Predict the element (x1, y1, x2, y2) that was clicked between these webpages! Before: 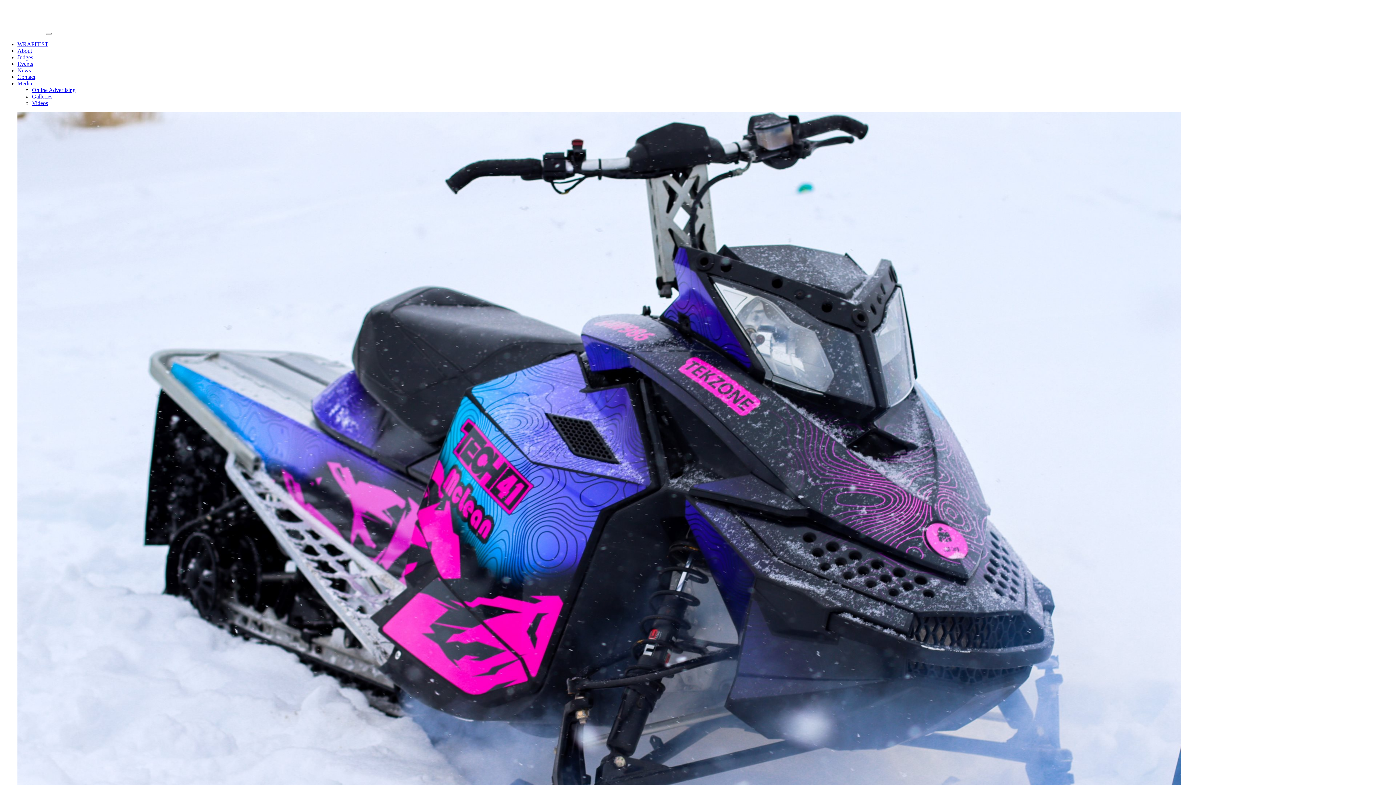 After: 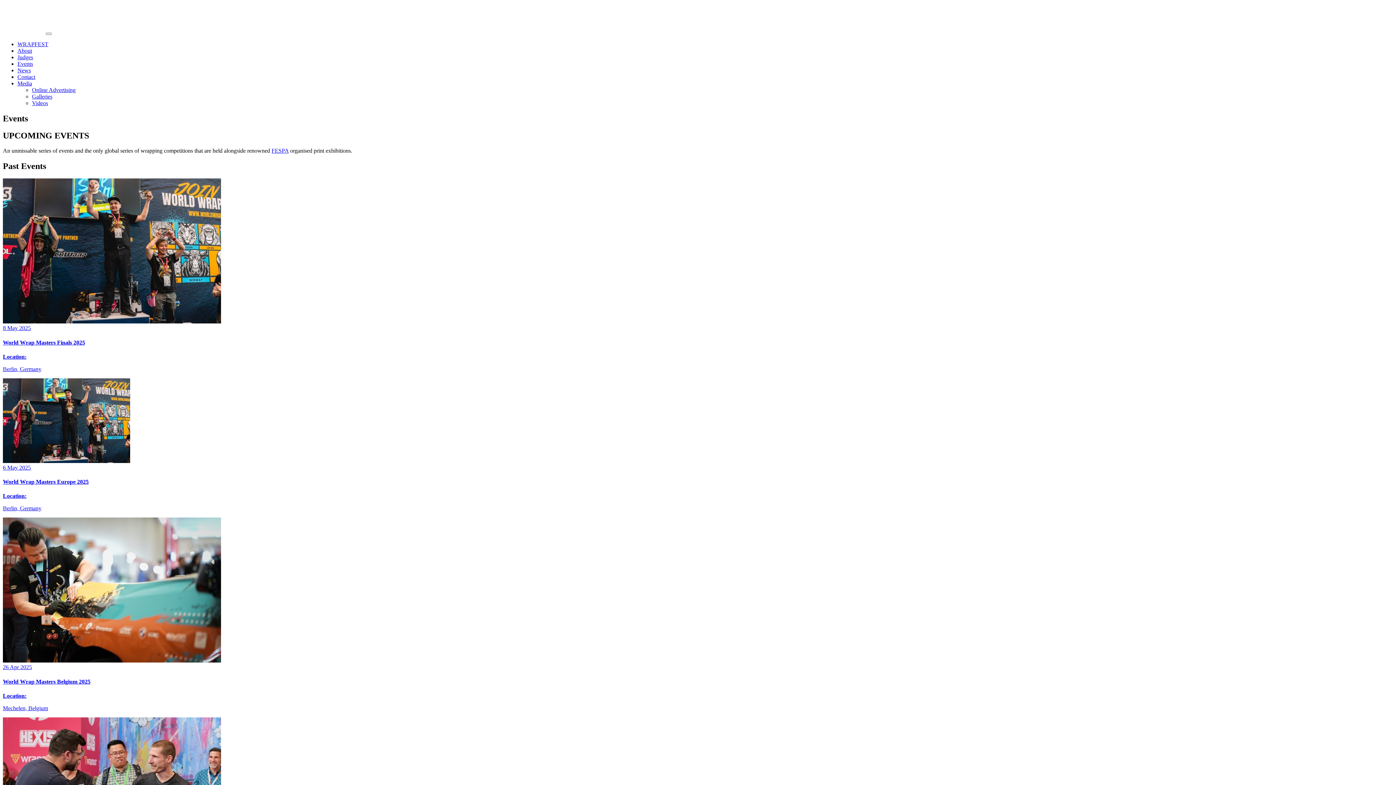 Action: bbox: (17, 60, 33, 66) label: Events